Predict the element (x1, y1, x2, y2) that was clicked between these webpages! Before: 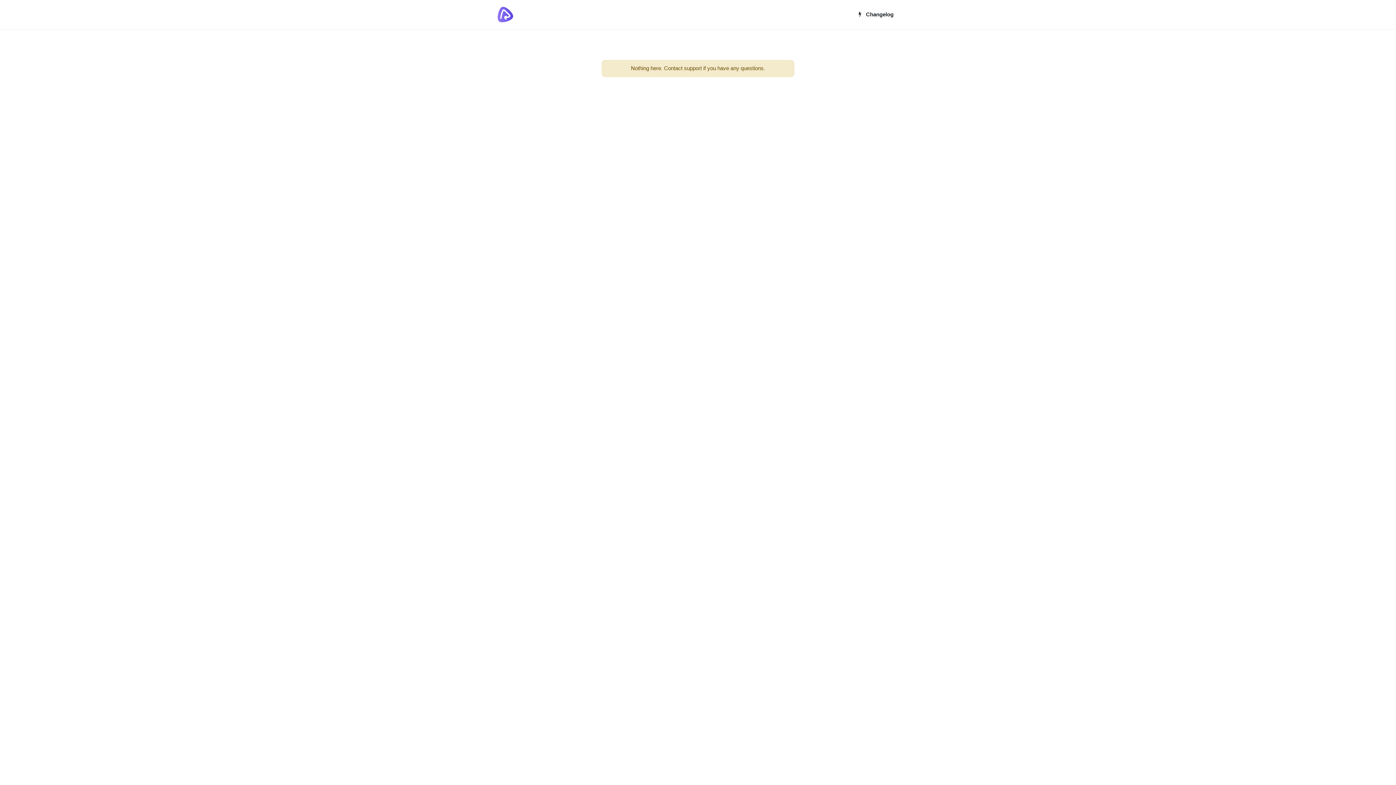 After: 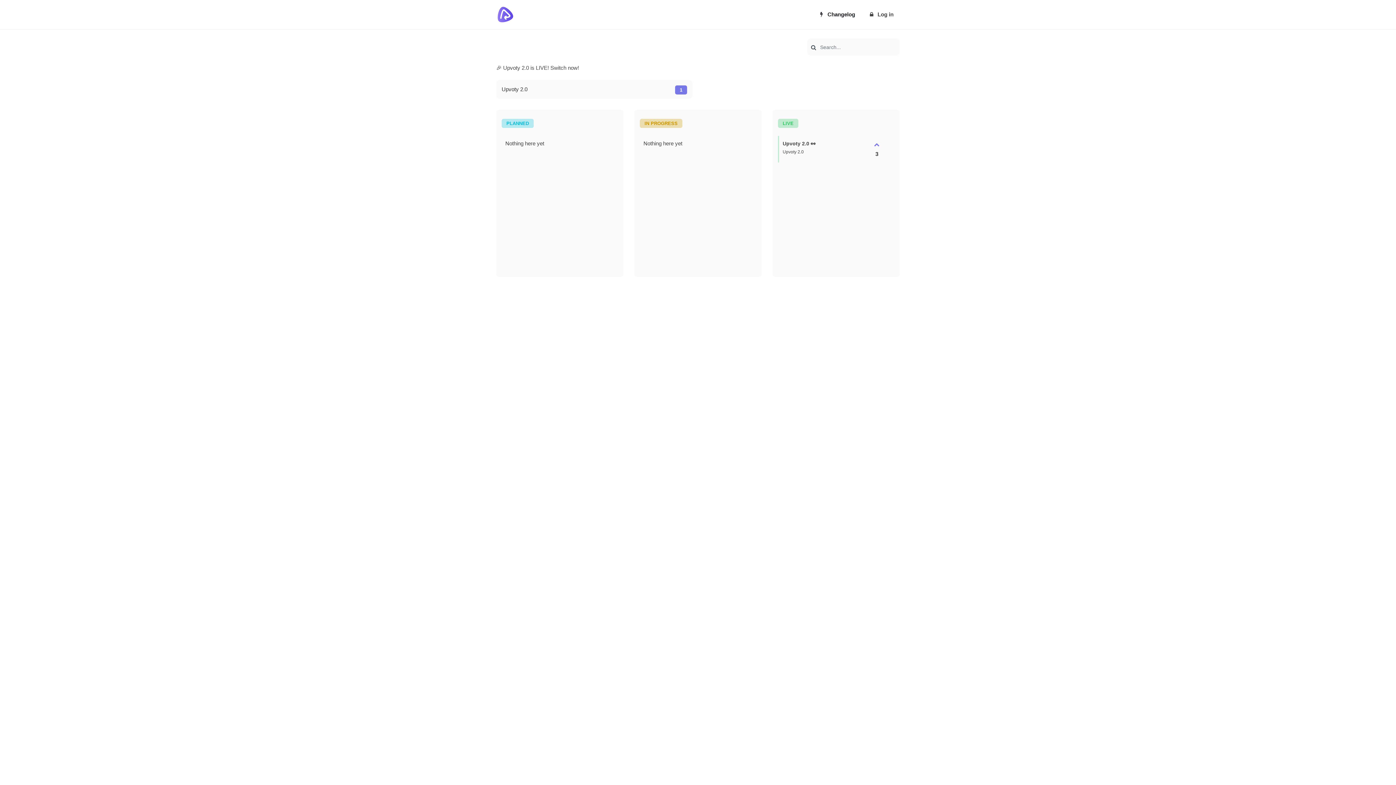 Action: bbox: (496, 10, 514, 17)